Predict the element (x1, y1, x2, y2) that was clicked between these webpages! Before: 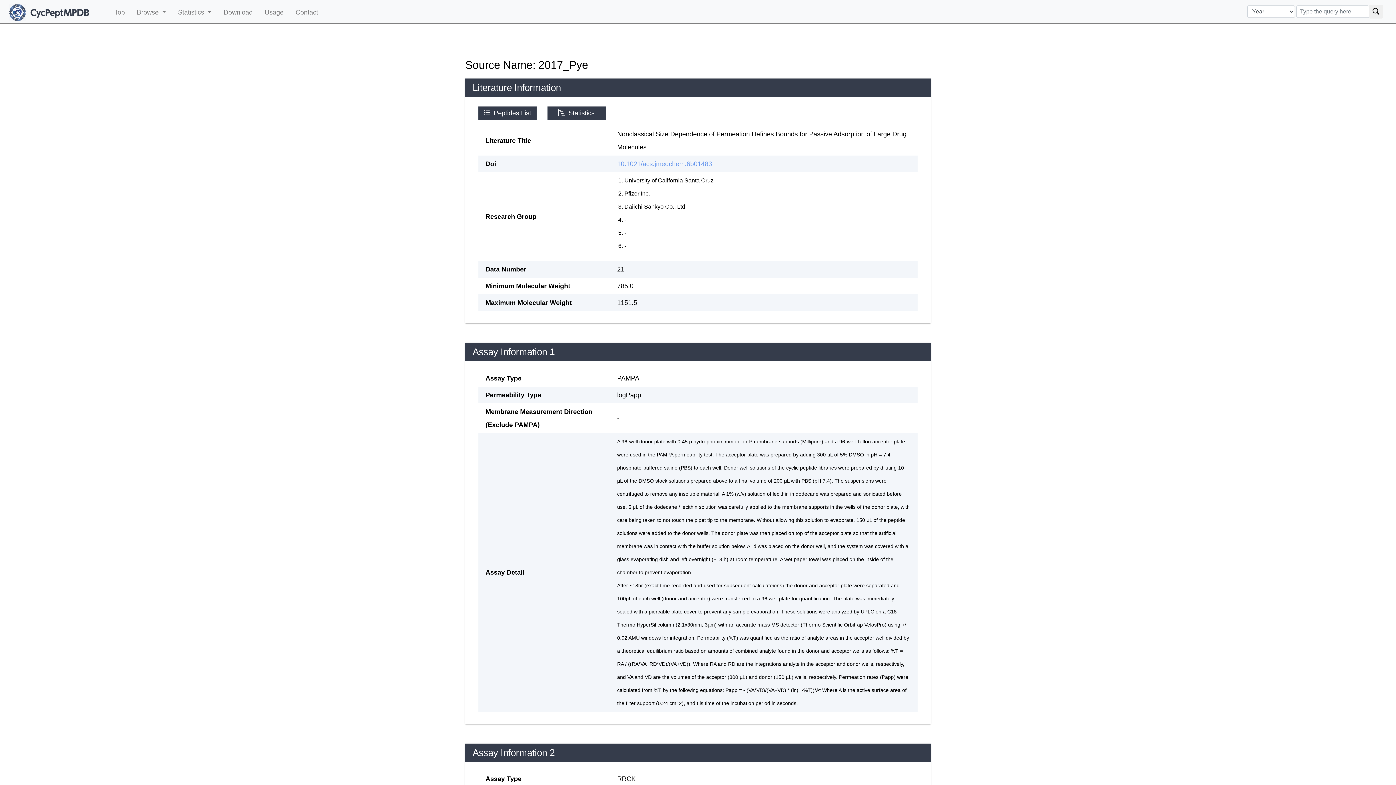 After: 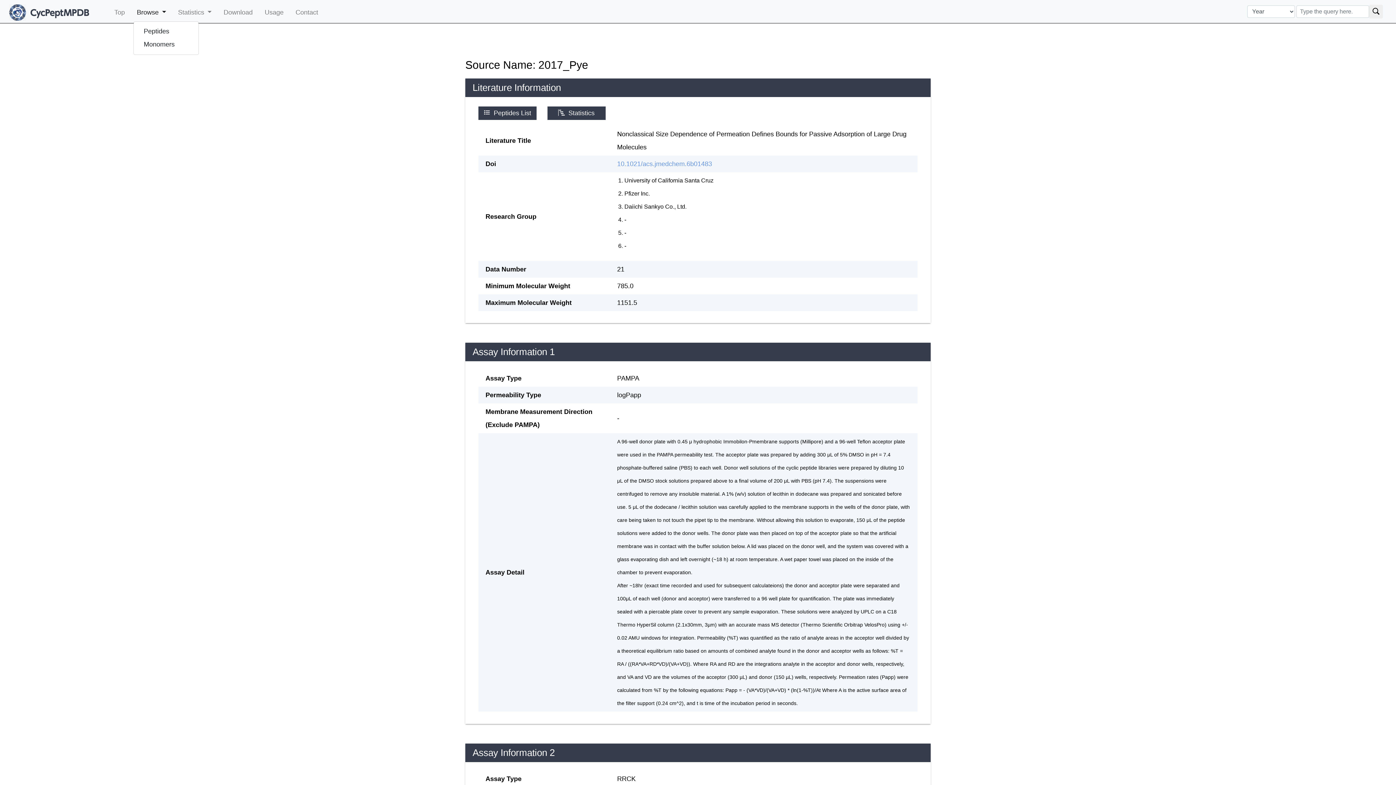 Action: bbox: (133, 4, 169, 20) label: Browse 